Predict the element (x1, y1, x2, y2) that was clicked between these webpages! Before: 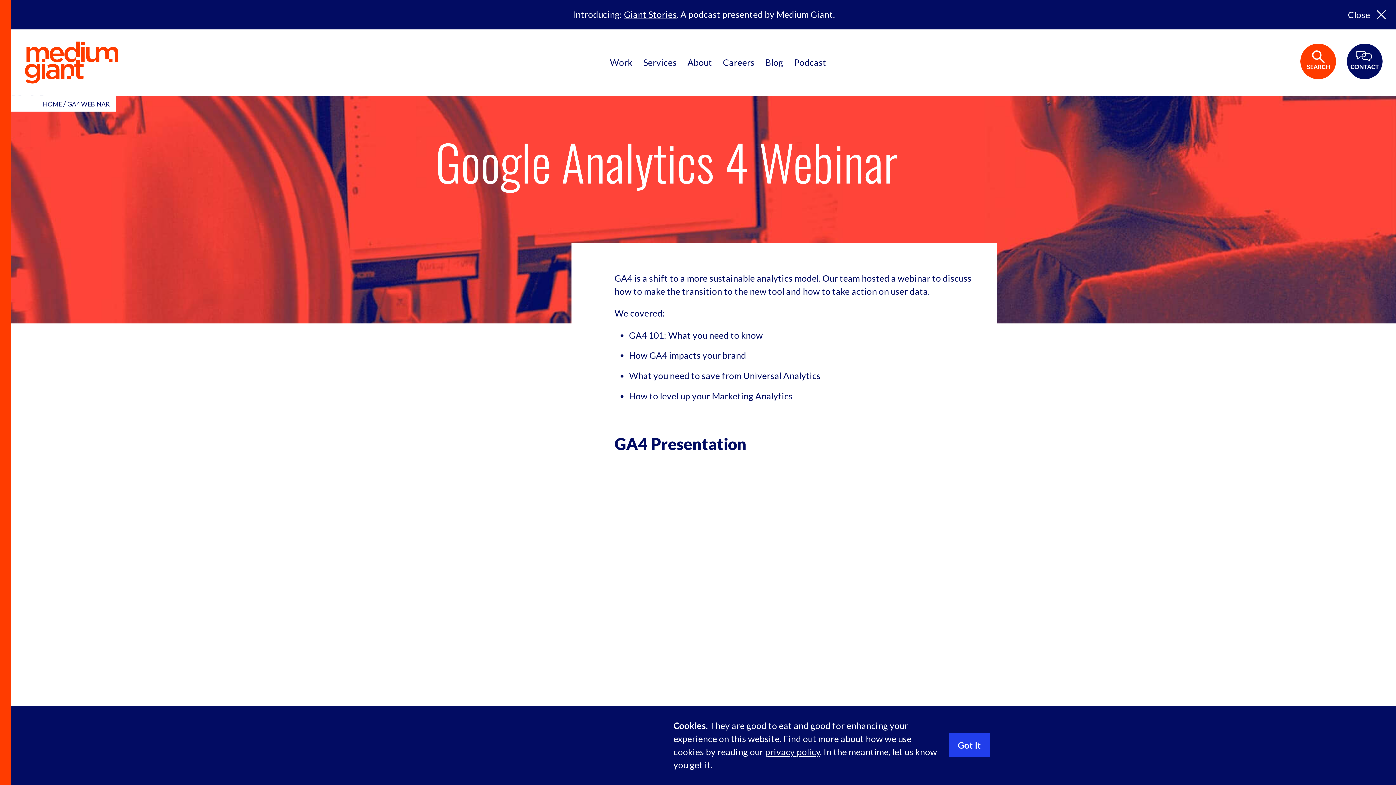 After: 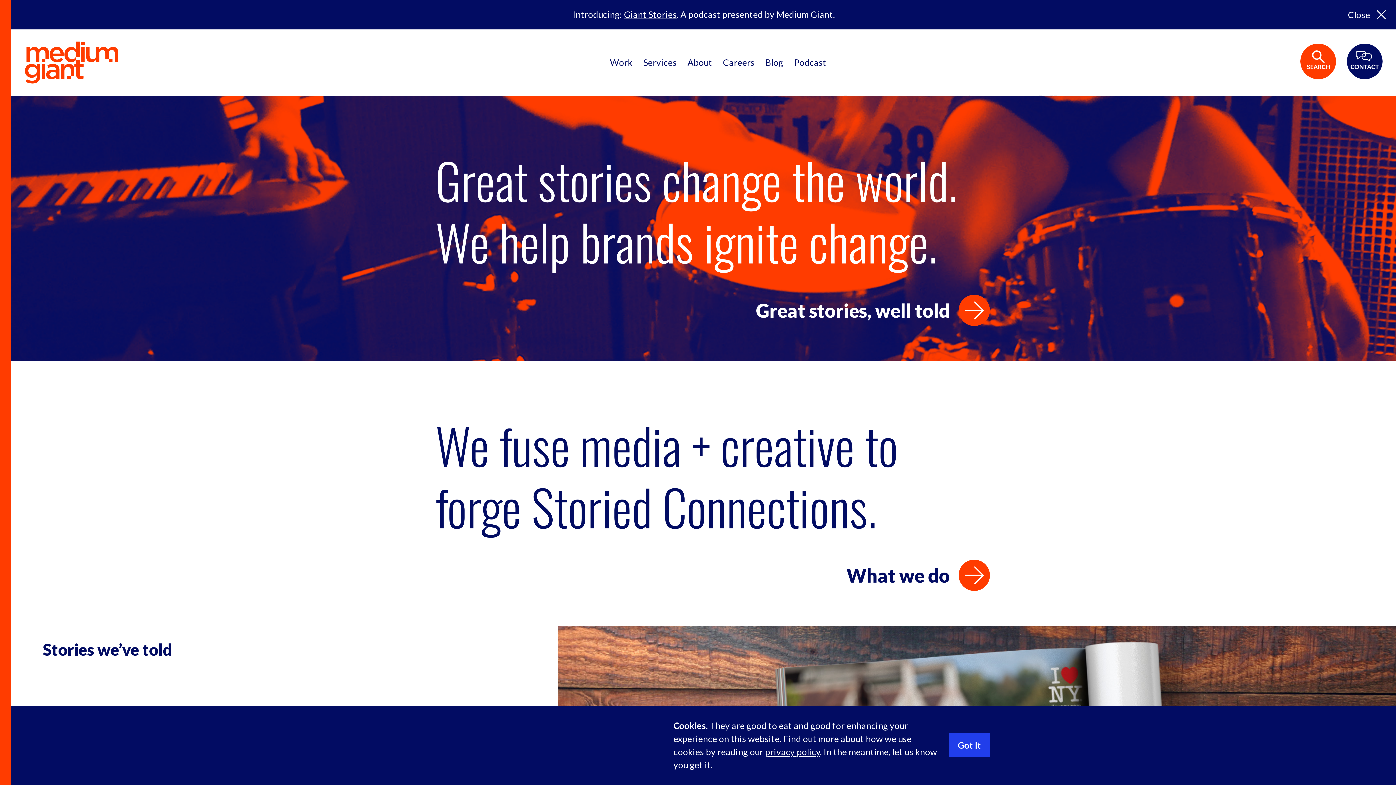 Action: bbox: (42, 100, 61, 107) label: HOME